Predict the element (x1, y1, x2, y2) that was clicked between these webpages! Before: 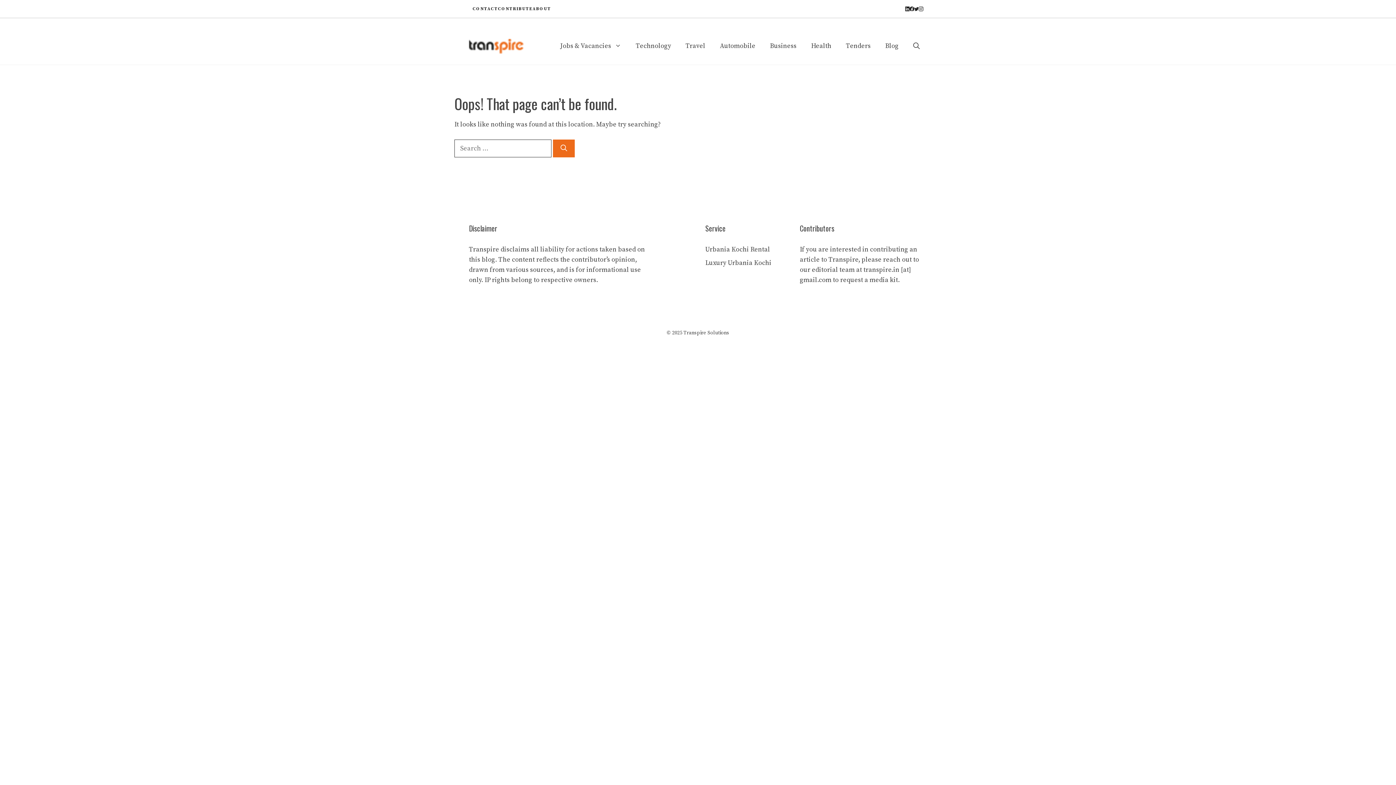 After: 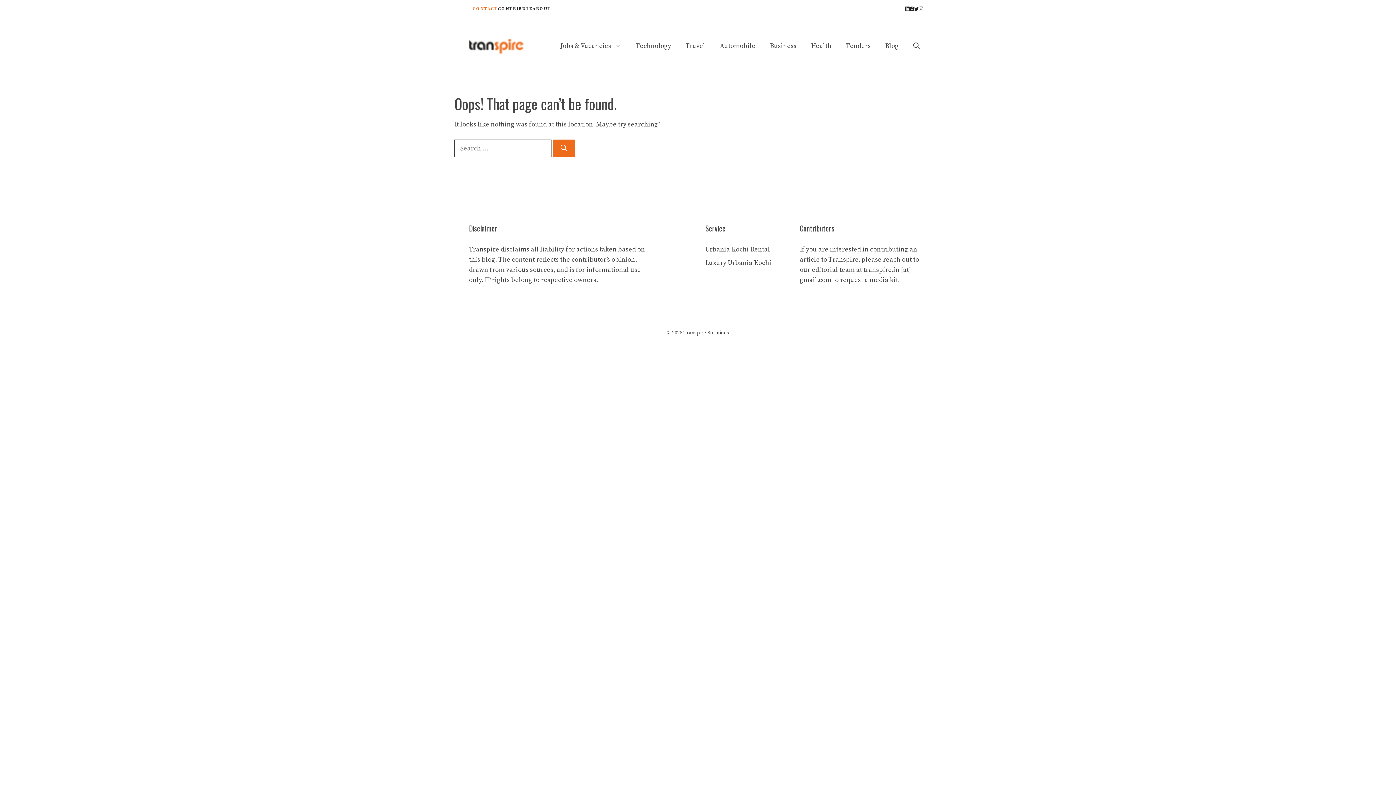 Action: label: CONTACT bbox: (472, 5, 498, 12)